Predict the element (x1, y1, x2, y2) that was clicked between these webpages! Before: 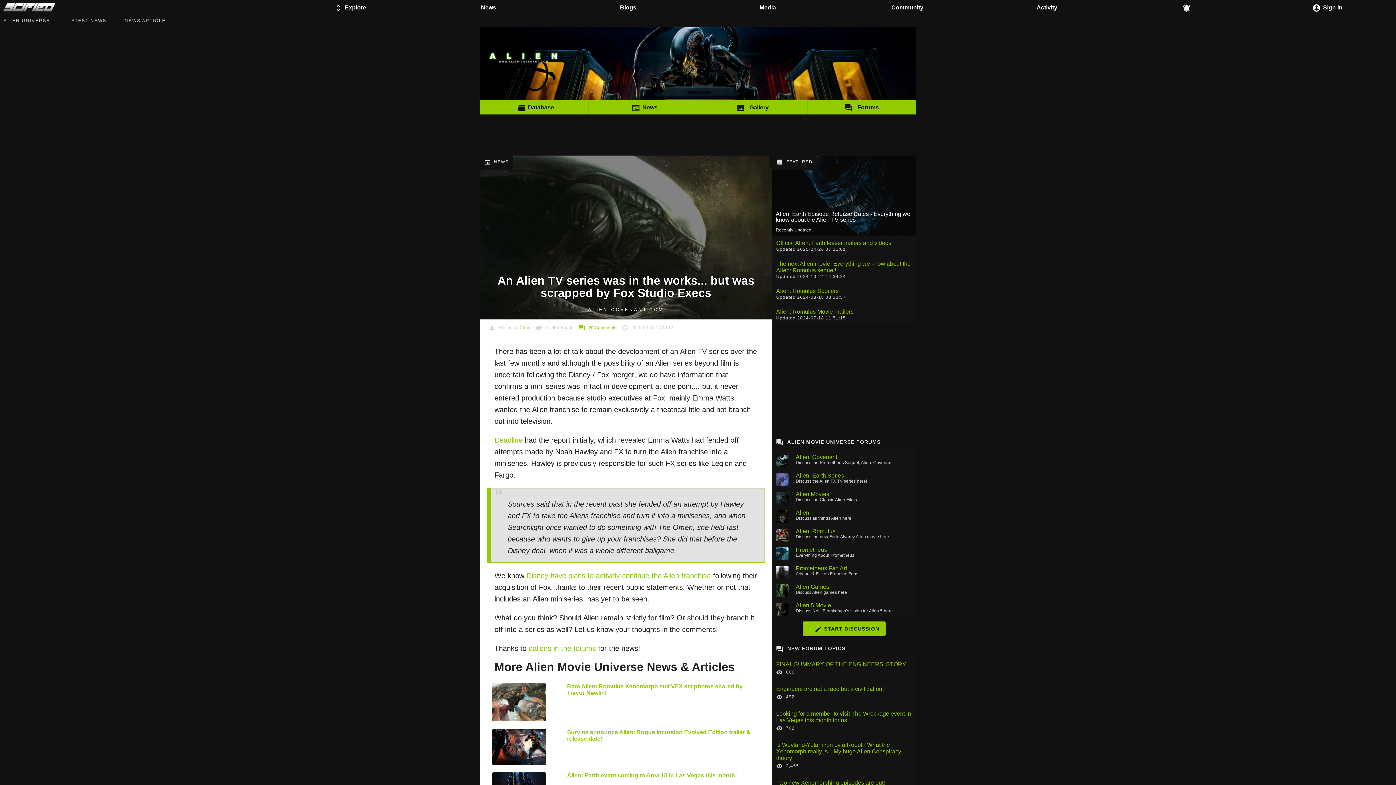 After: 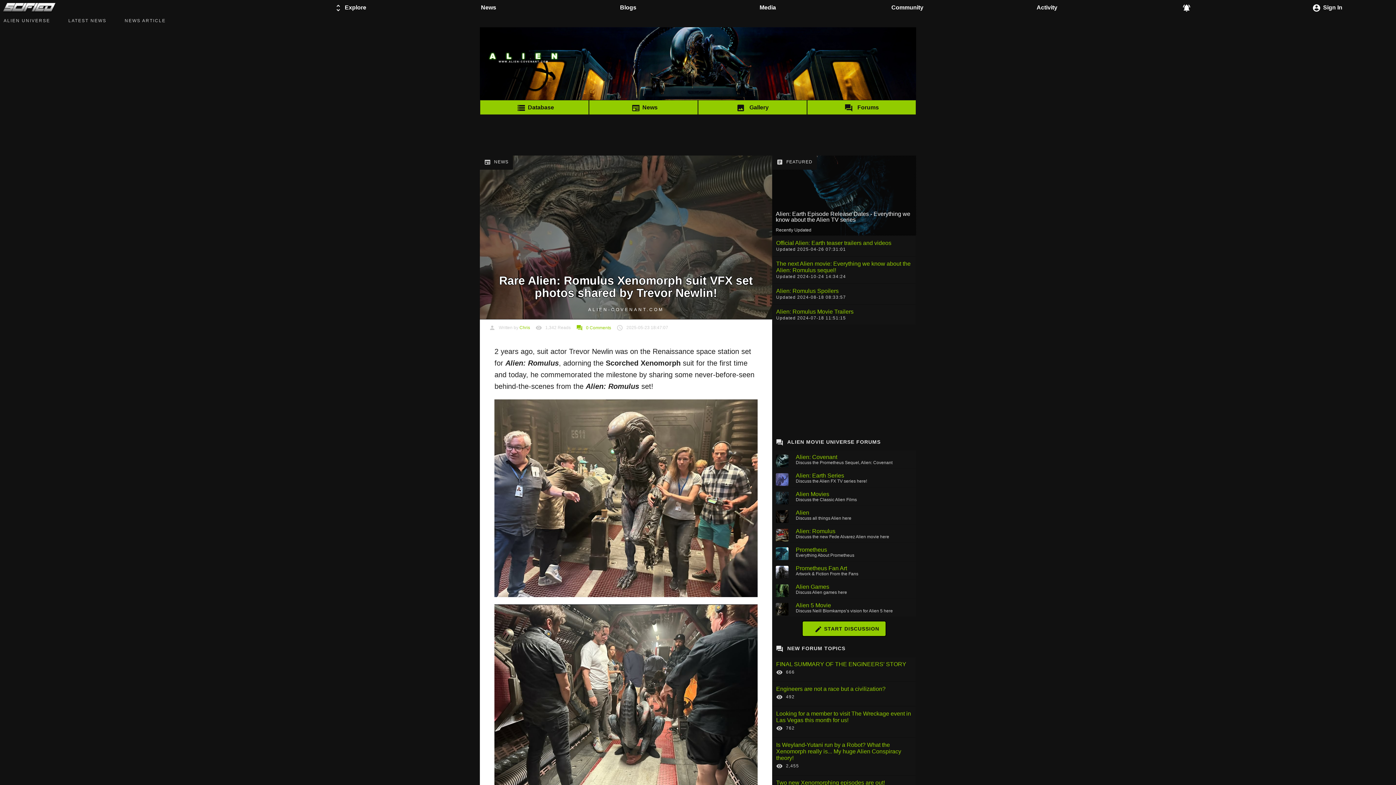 Action: bbox: (483, 683, 554, 721)